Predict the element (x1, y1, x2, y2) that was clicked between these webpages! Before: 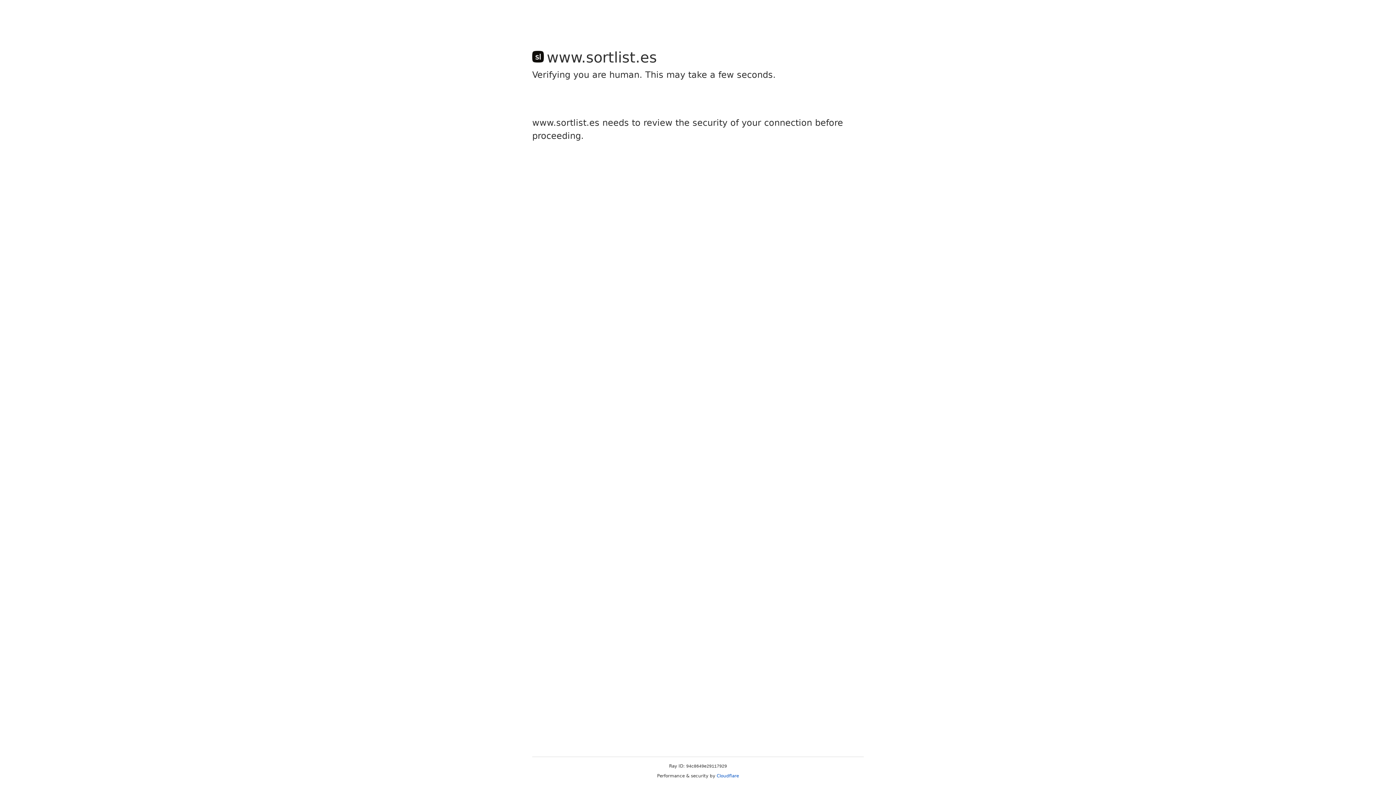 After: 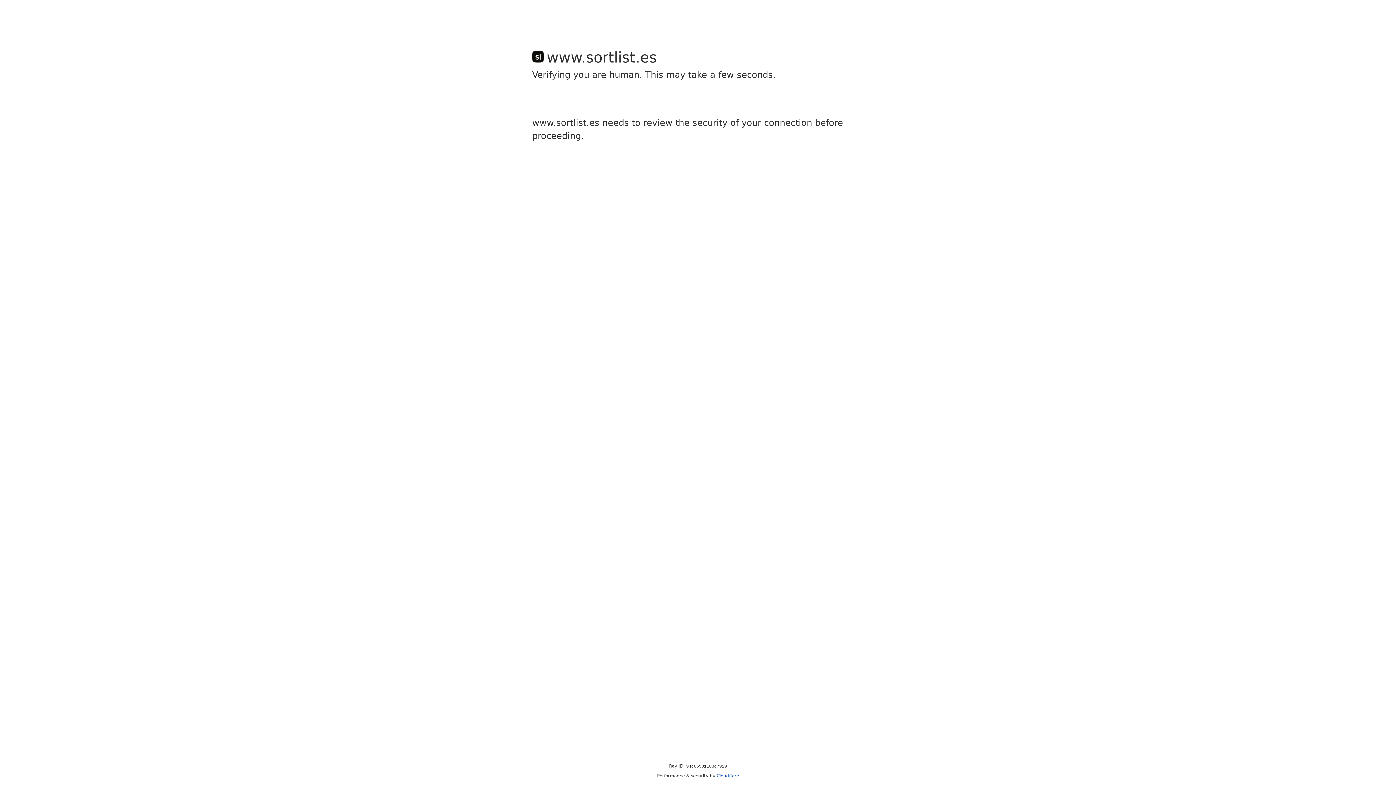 Action: bbox: (716, 773, 739, 778) label: Cloudflare